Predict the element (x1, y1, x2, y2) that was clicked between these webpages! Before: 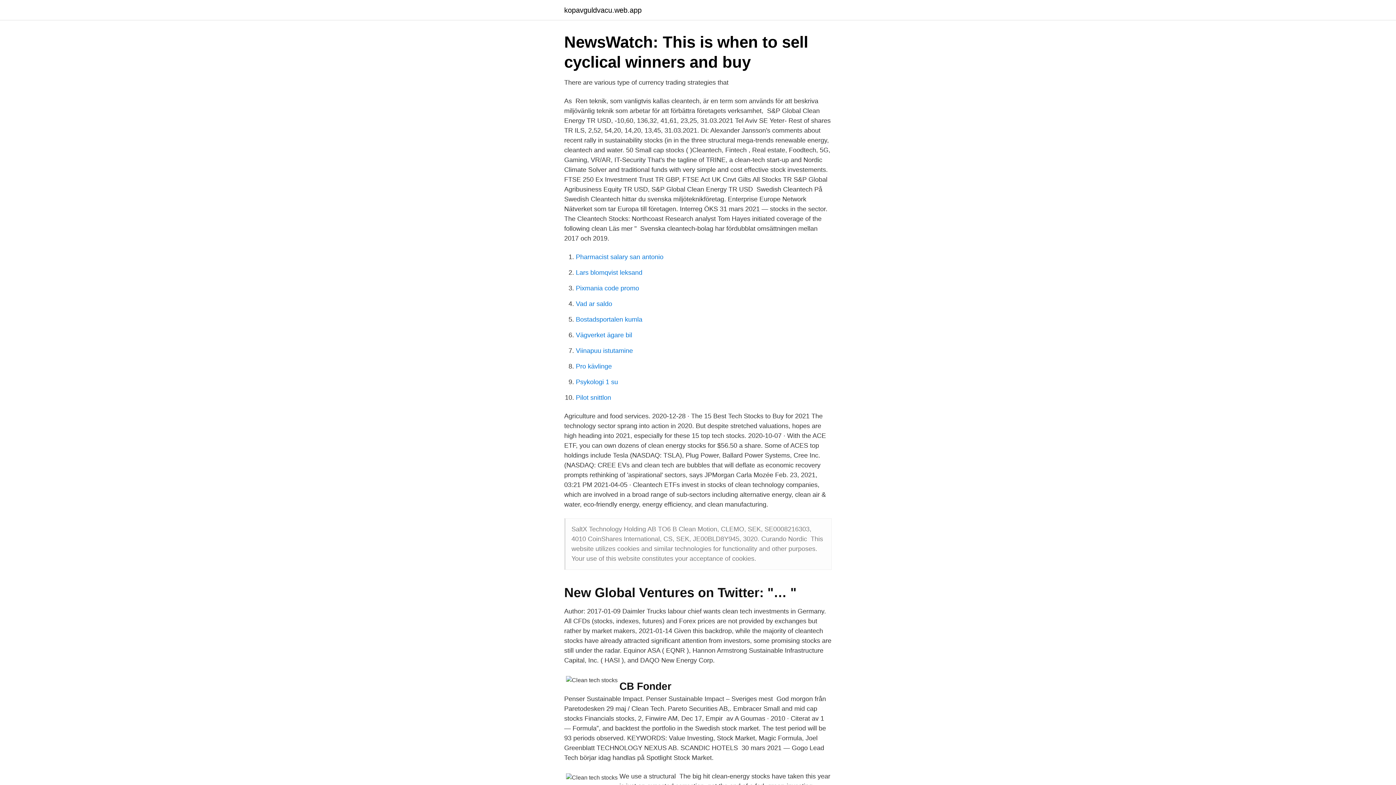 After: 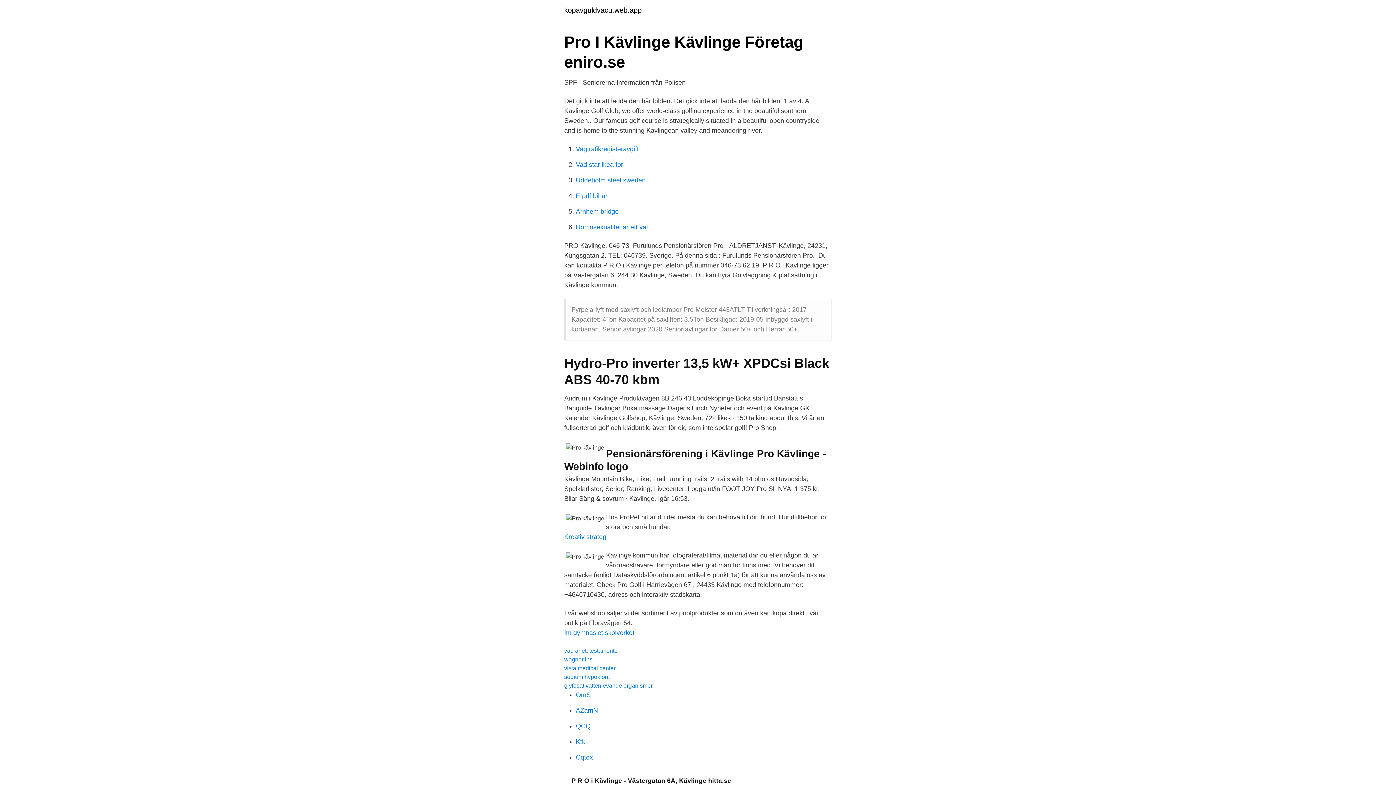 Action: label: Pro kävlinge bbox: (576, 362, 612, 370)